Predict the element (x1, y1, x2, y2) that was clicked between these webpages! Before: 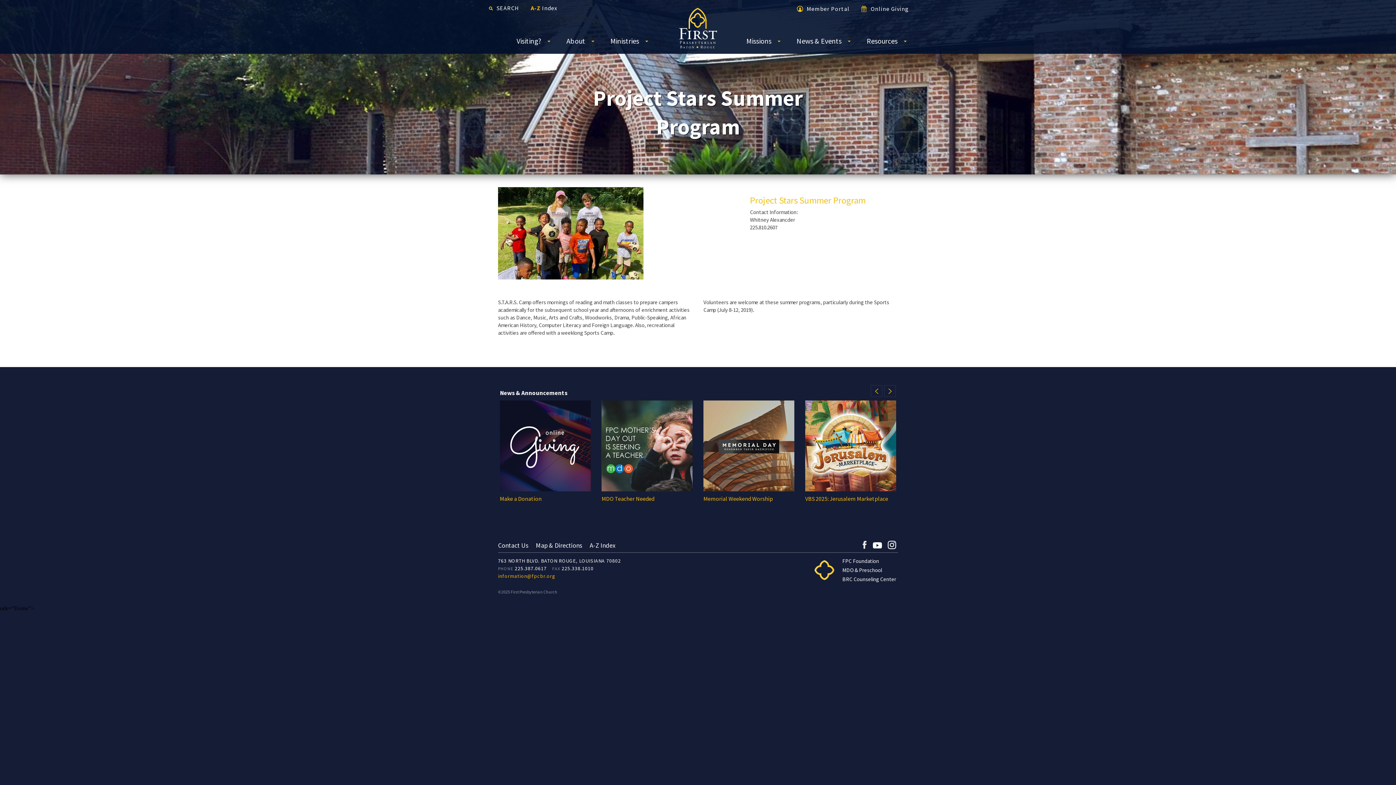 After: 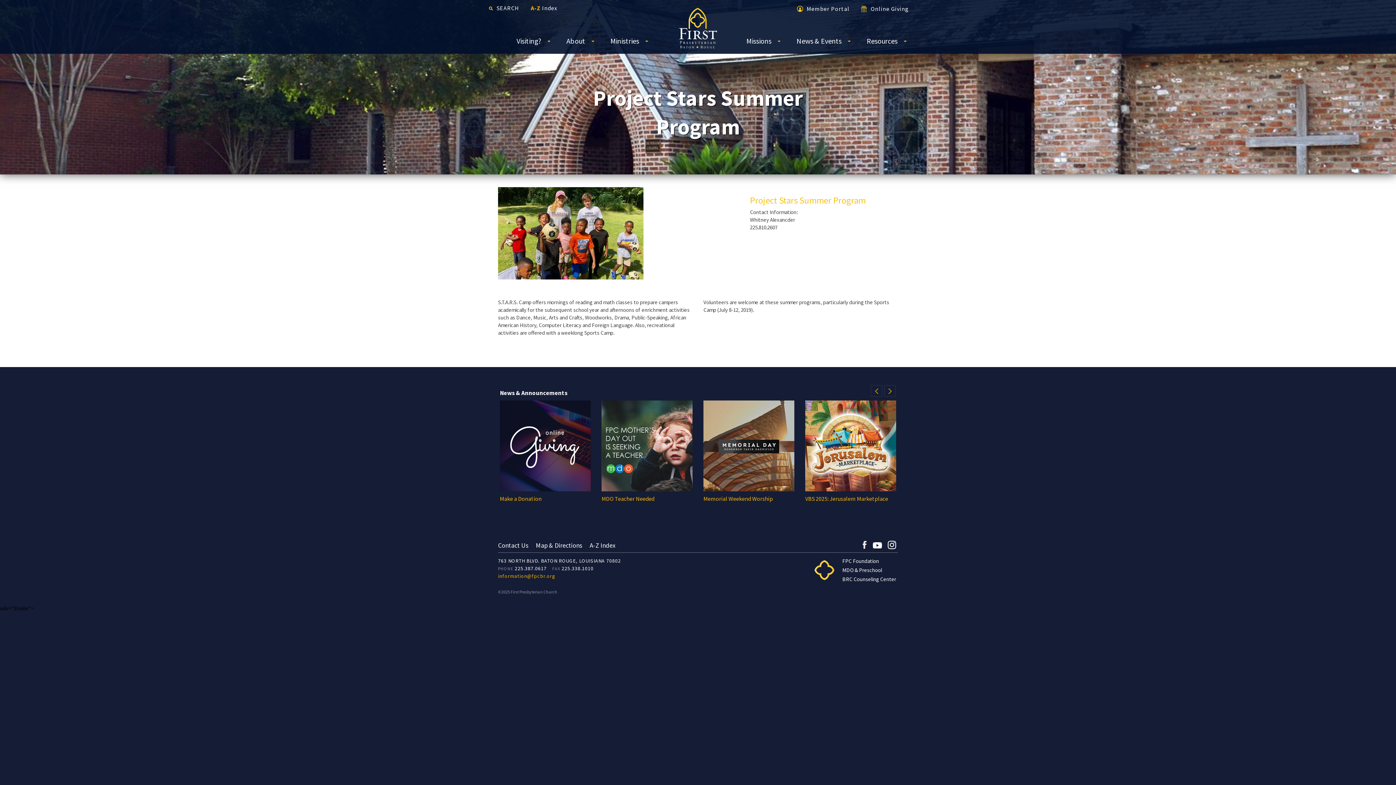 Action: bbox: (514, 565, 546, 572) label: 225.387.0617